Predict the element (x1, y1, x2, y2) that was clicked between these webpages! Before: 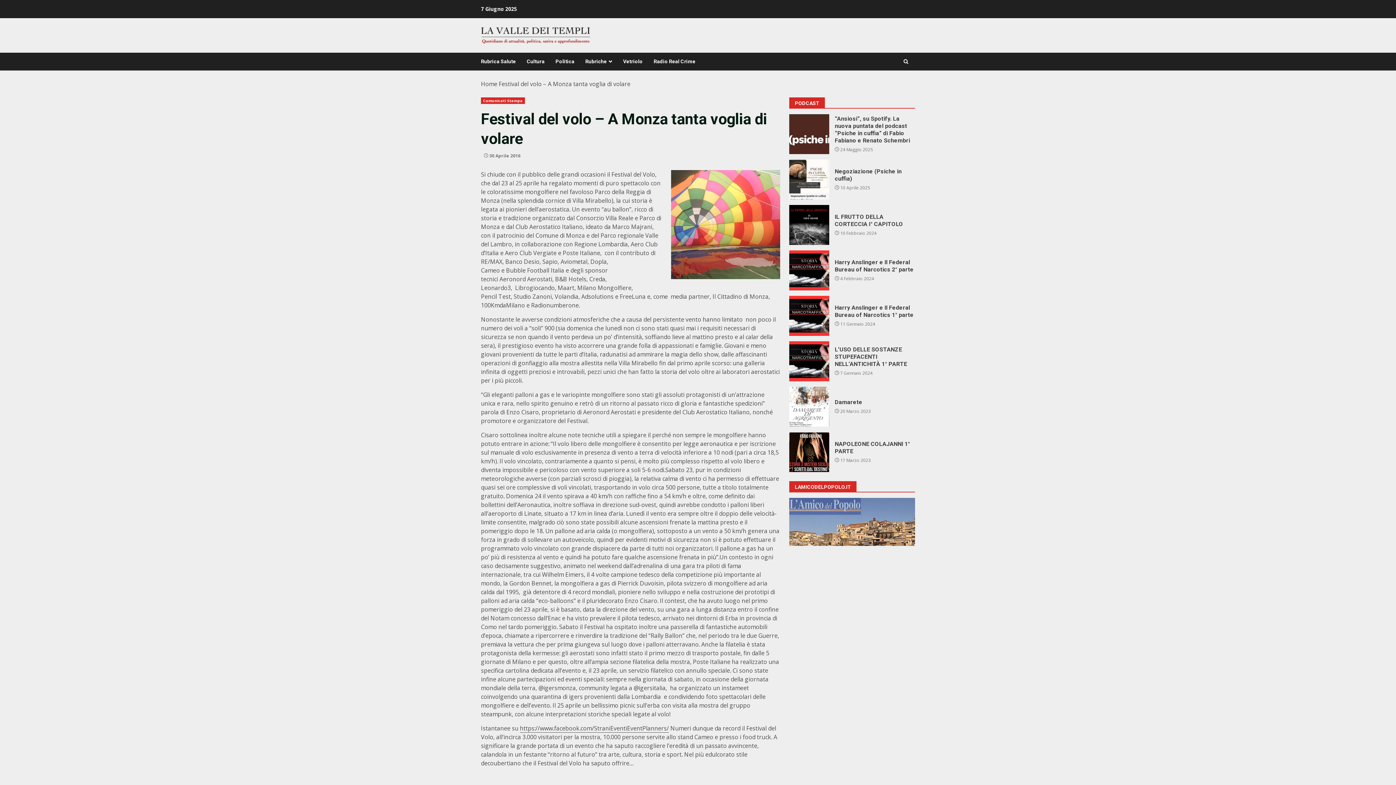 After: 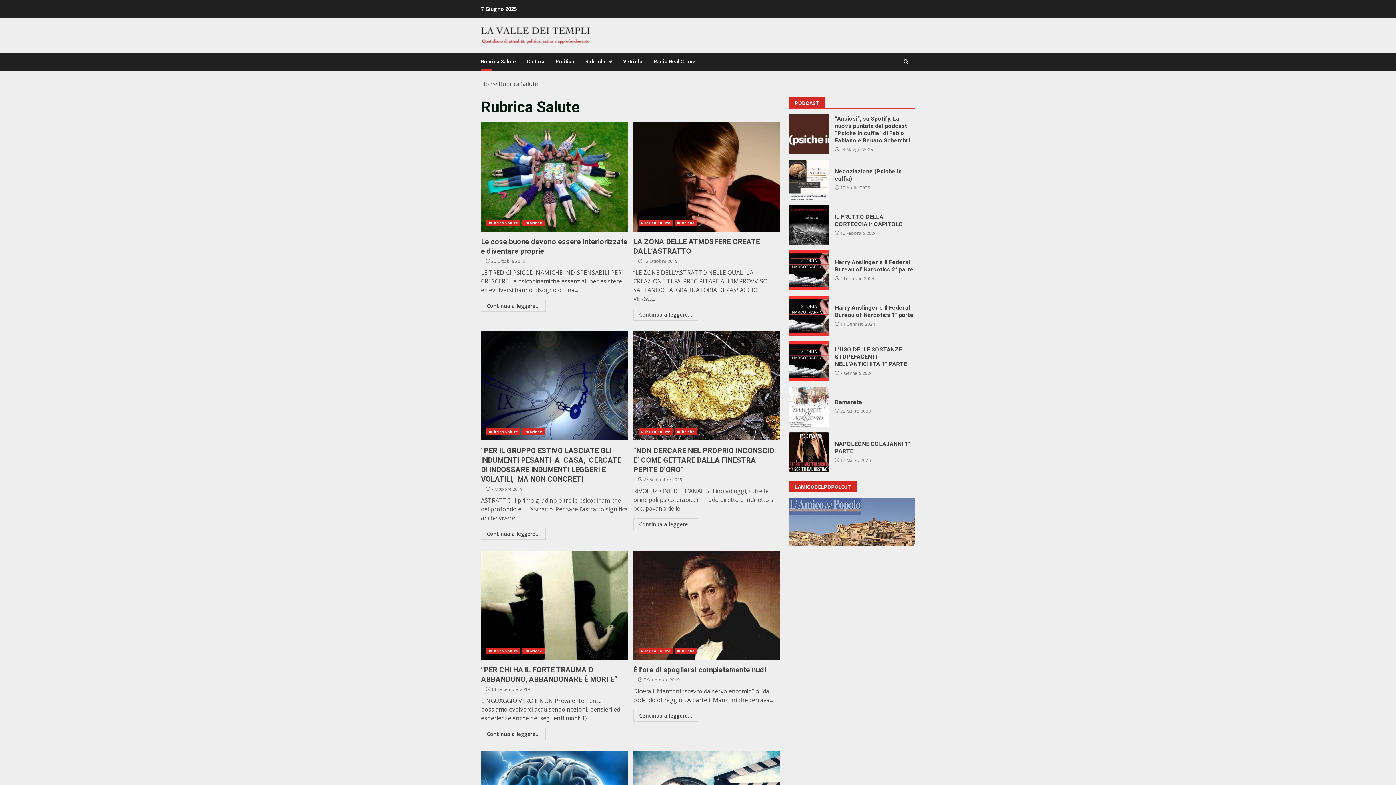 Action: label: Rubrica Salute bbox: (481, 52, 521, 70)